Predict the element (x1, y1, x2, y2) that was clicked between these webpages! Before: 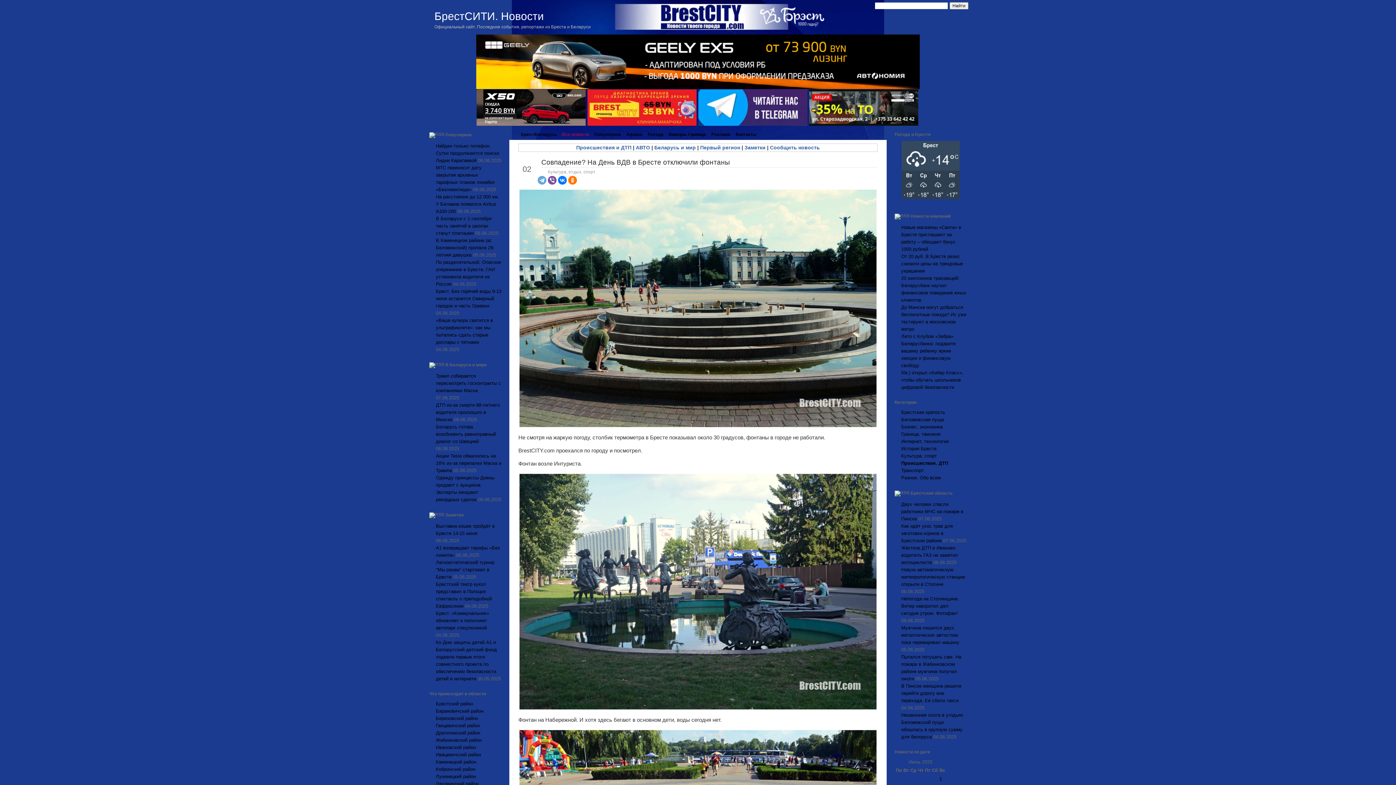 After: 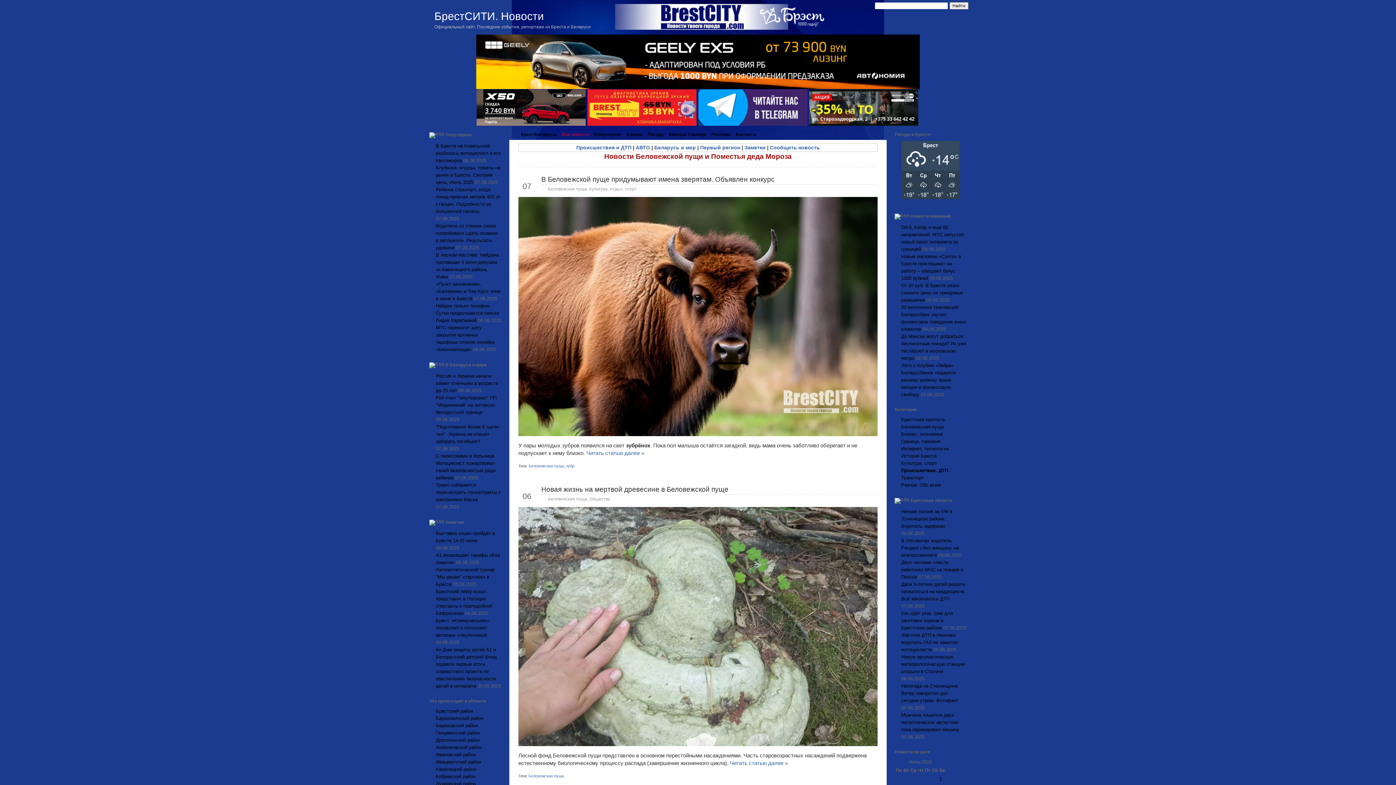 Action: label: Беловежская пуща bbox: (901, 417, 944, 422)